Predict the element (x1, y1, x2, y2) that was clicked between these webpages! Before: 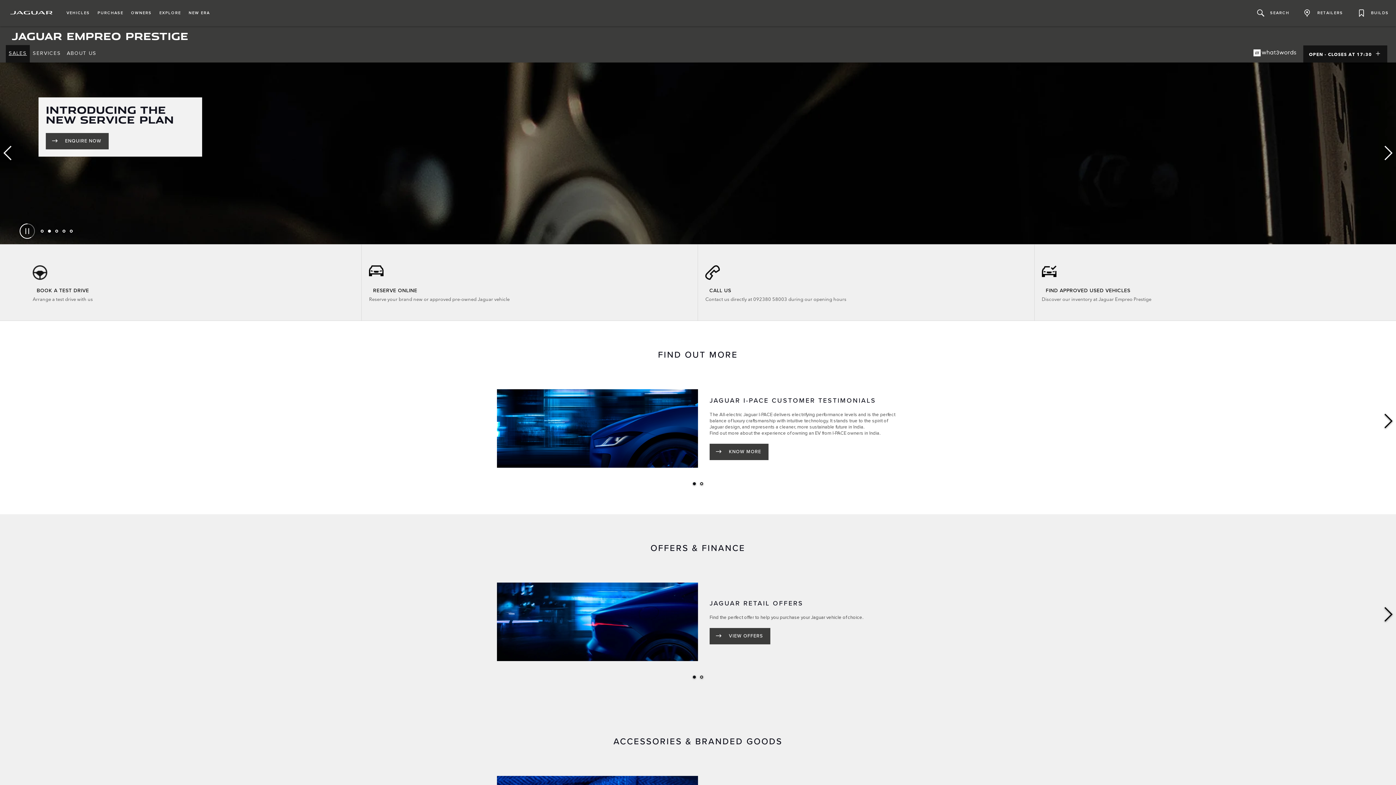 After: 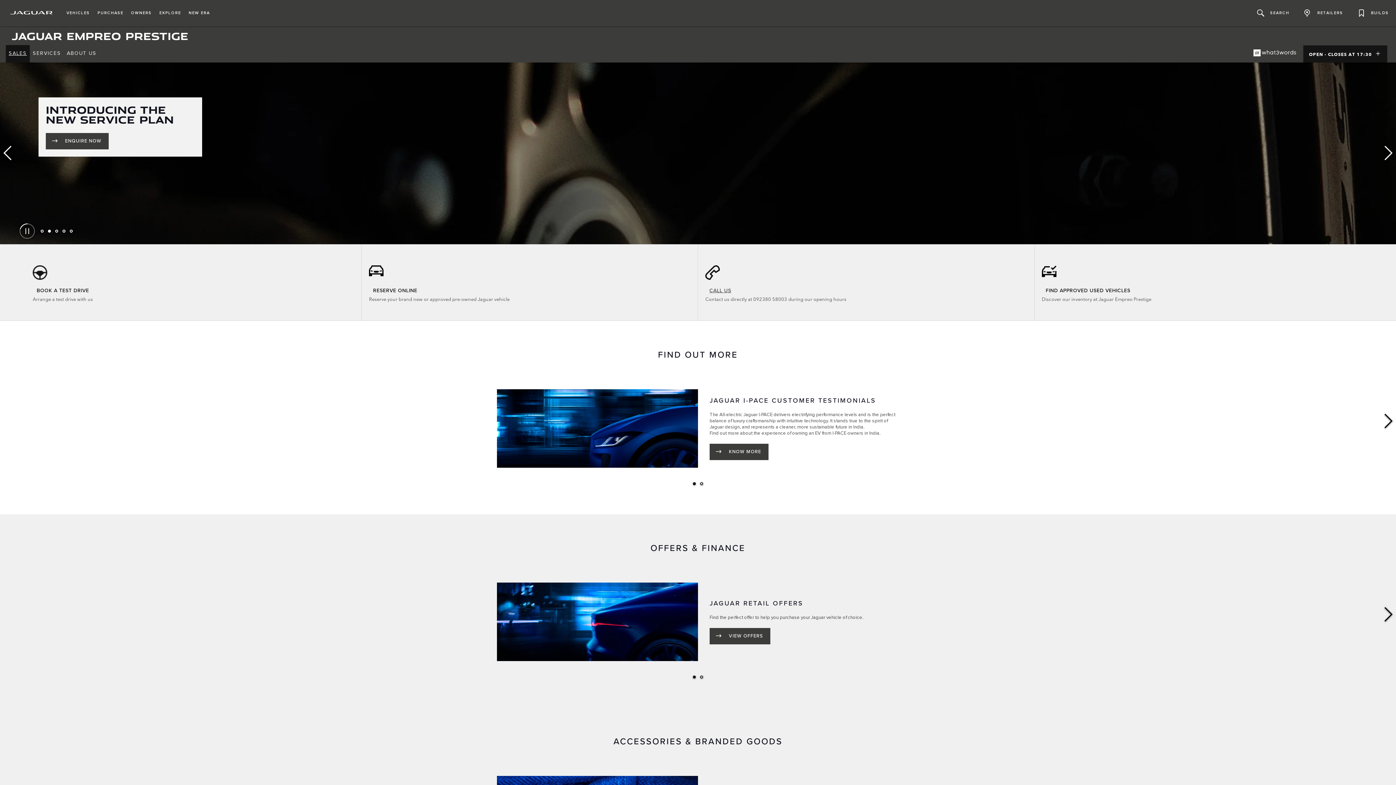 Action: bbox: (705, 288, 731, 293) label: CALL US